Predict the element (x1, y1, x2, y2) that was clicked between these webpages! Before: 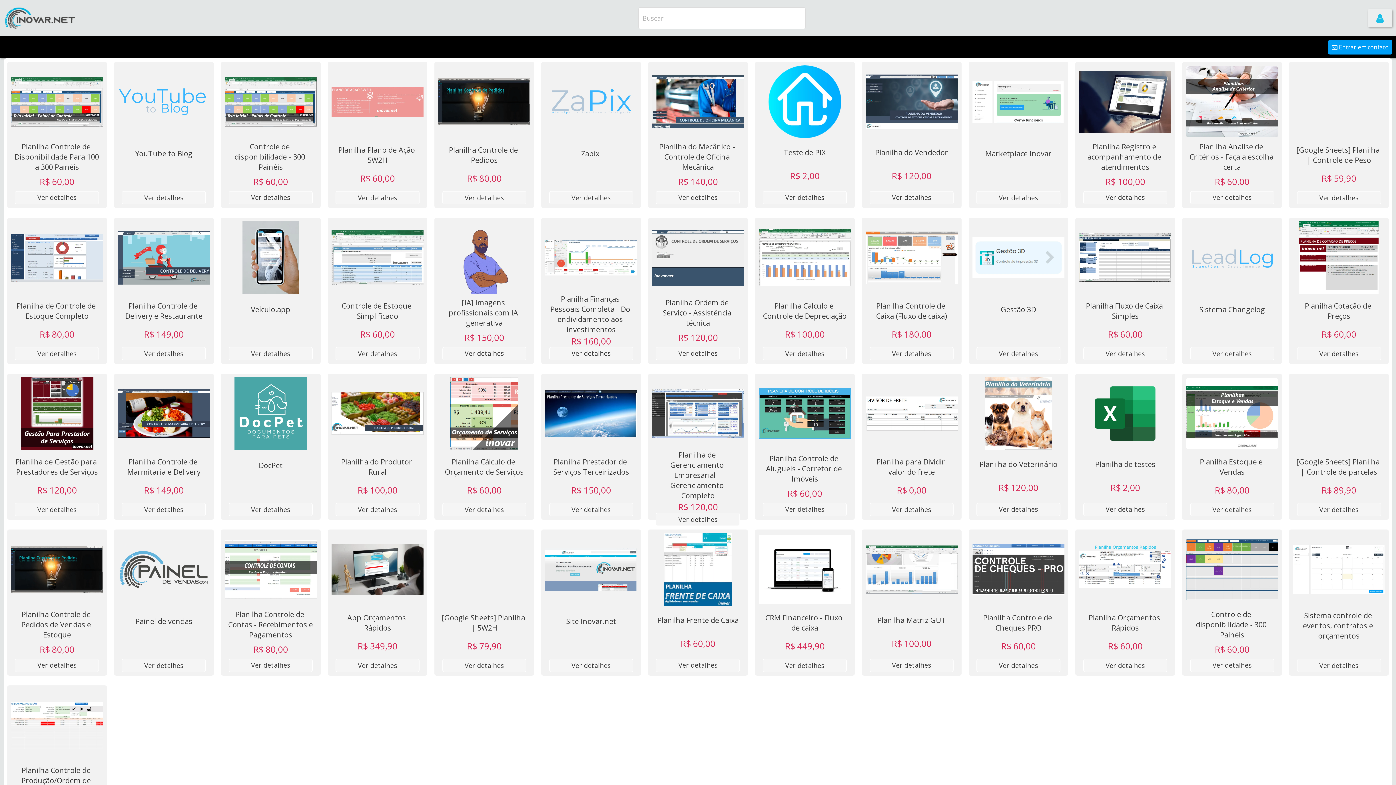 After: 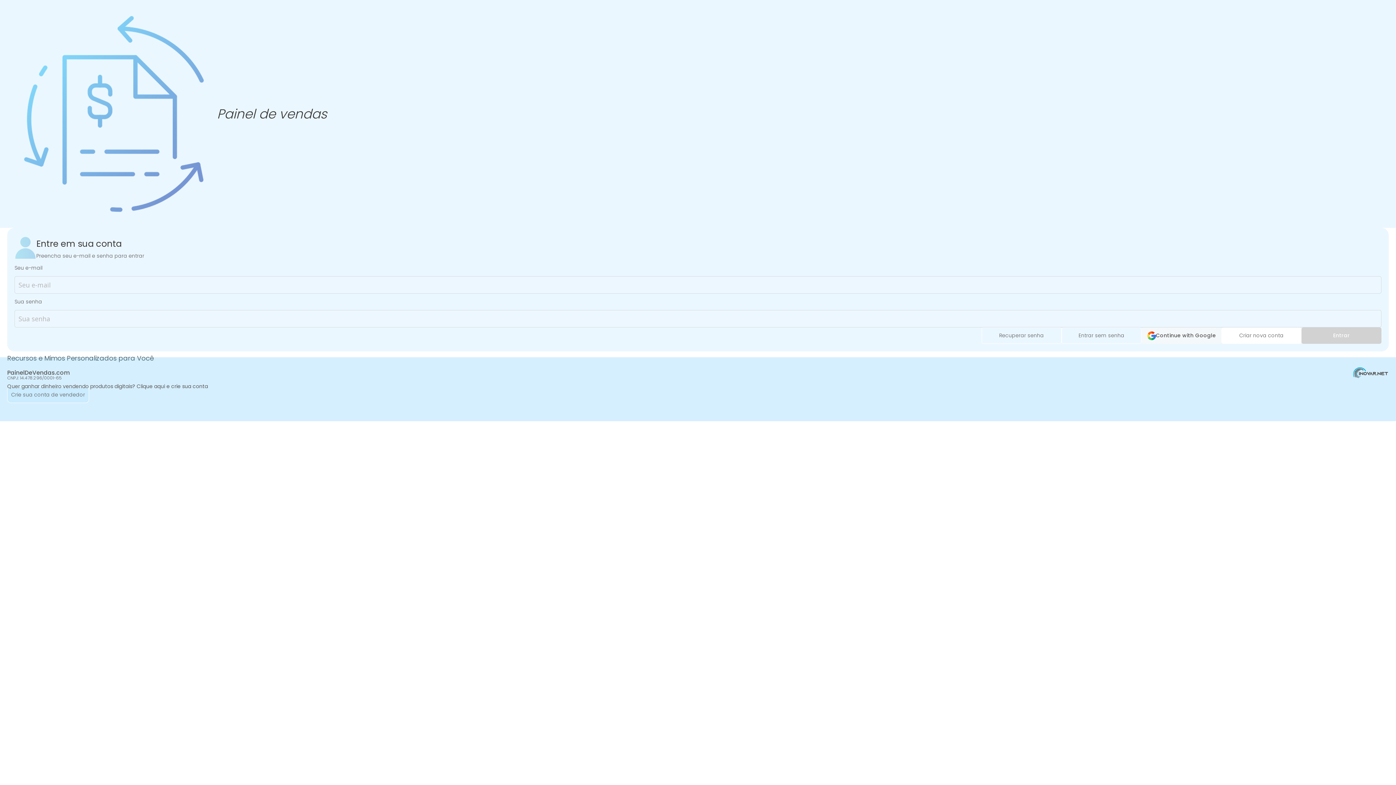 Action: bbox: (1371, 12, 1389, 23)